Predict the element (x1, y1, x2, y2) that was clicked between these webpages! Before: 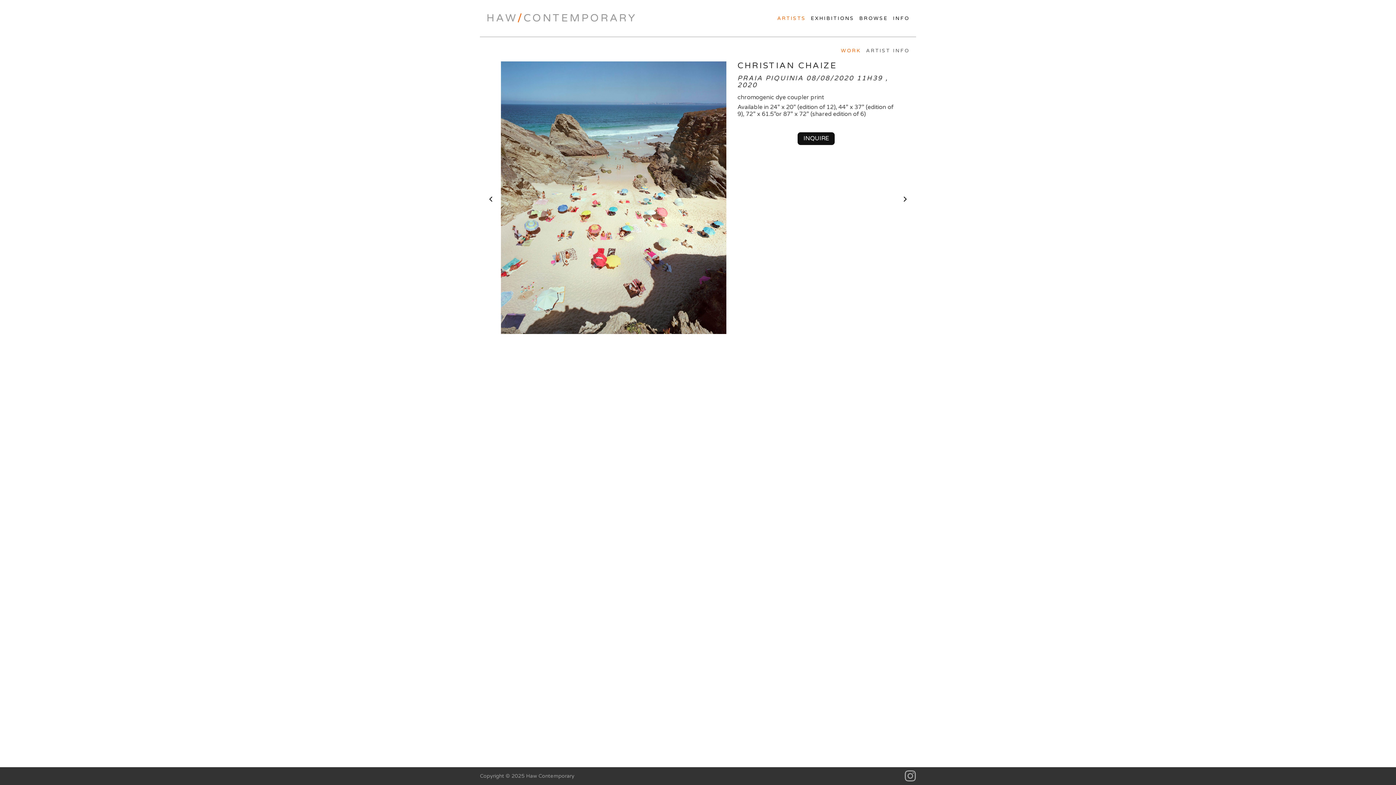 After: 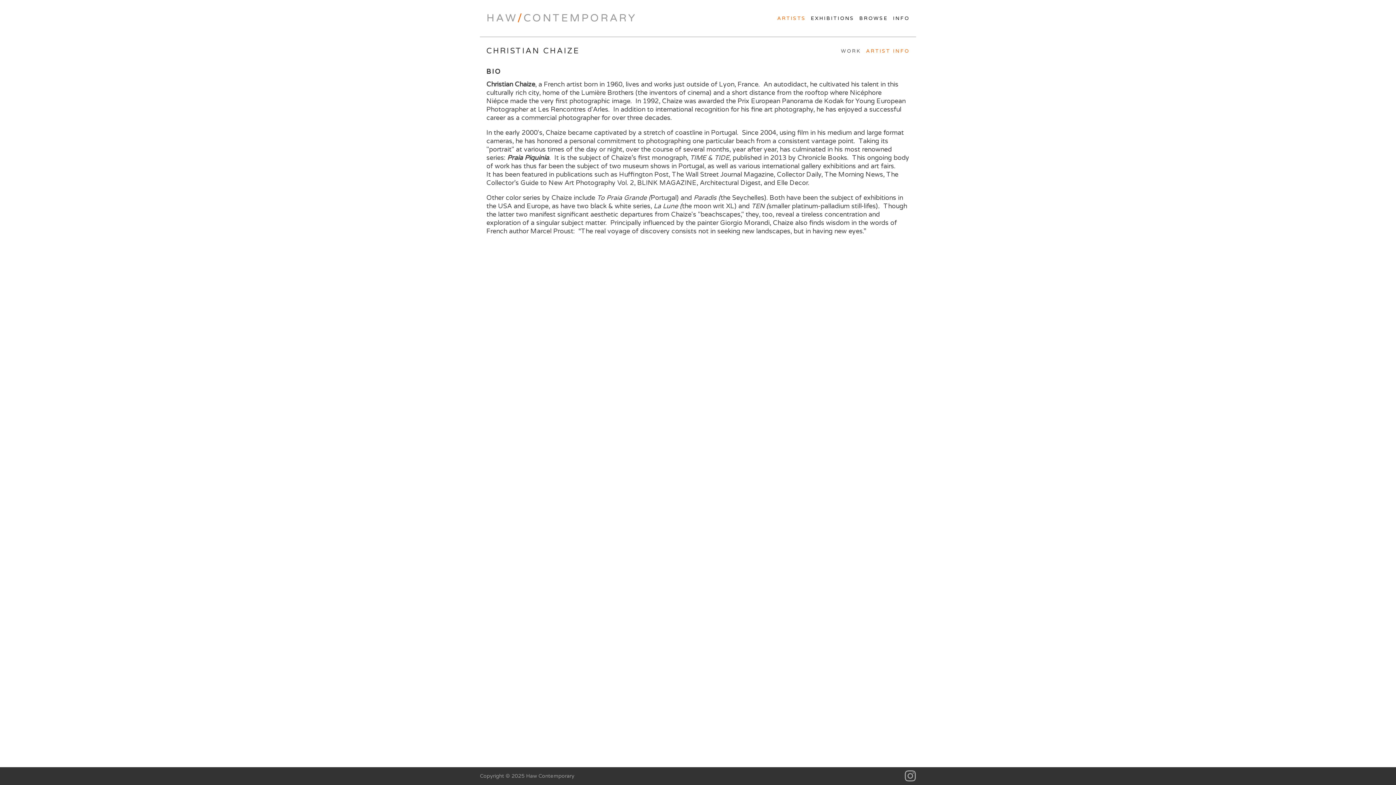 Action: bbox: (866, 48, 909, 53) label: ARTIST INFO